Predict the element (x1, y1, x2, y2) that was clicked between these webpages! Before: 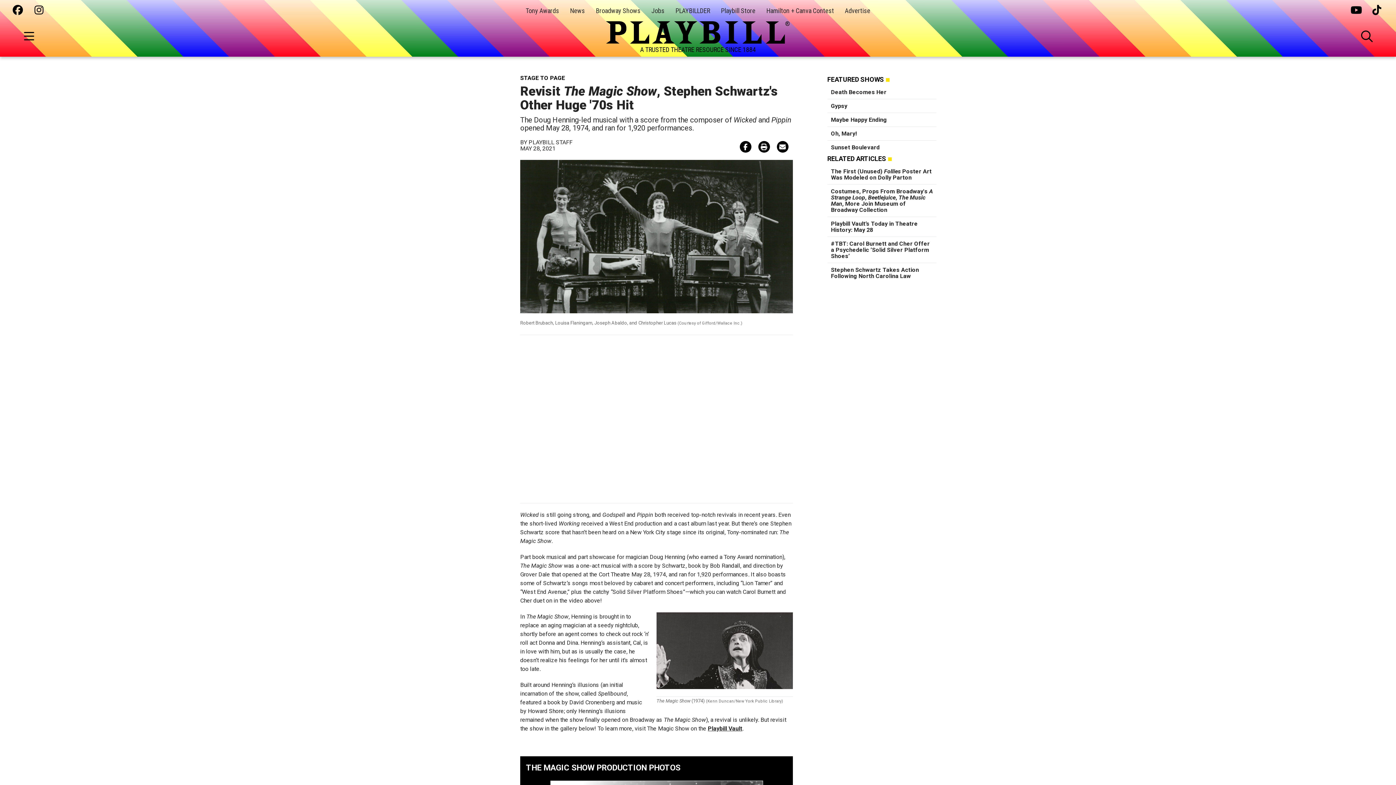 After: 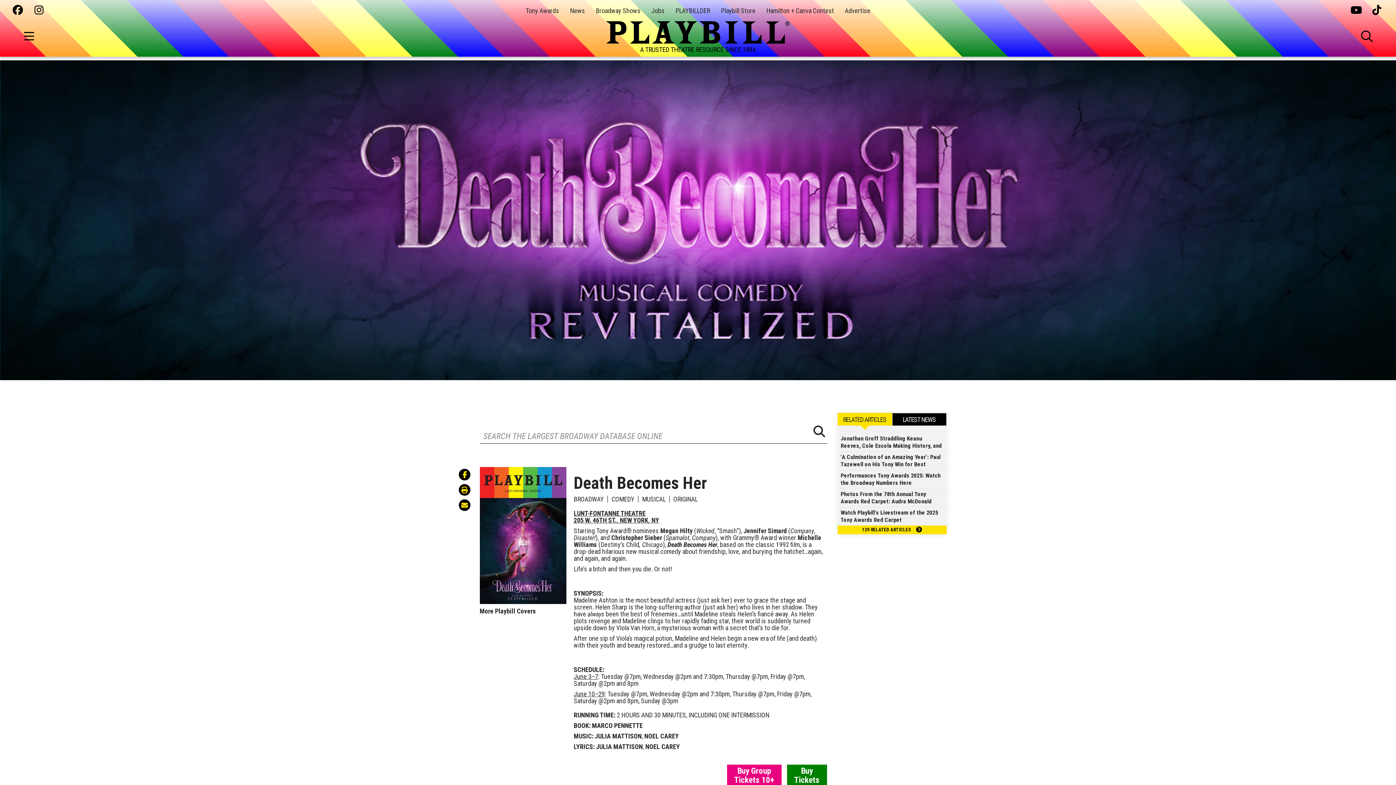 Action: label: Death Becomes Her bbox: (831, 88, 886, 95)